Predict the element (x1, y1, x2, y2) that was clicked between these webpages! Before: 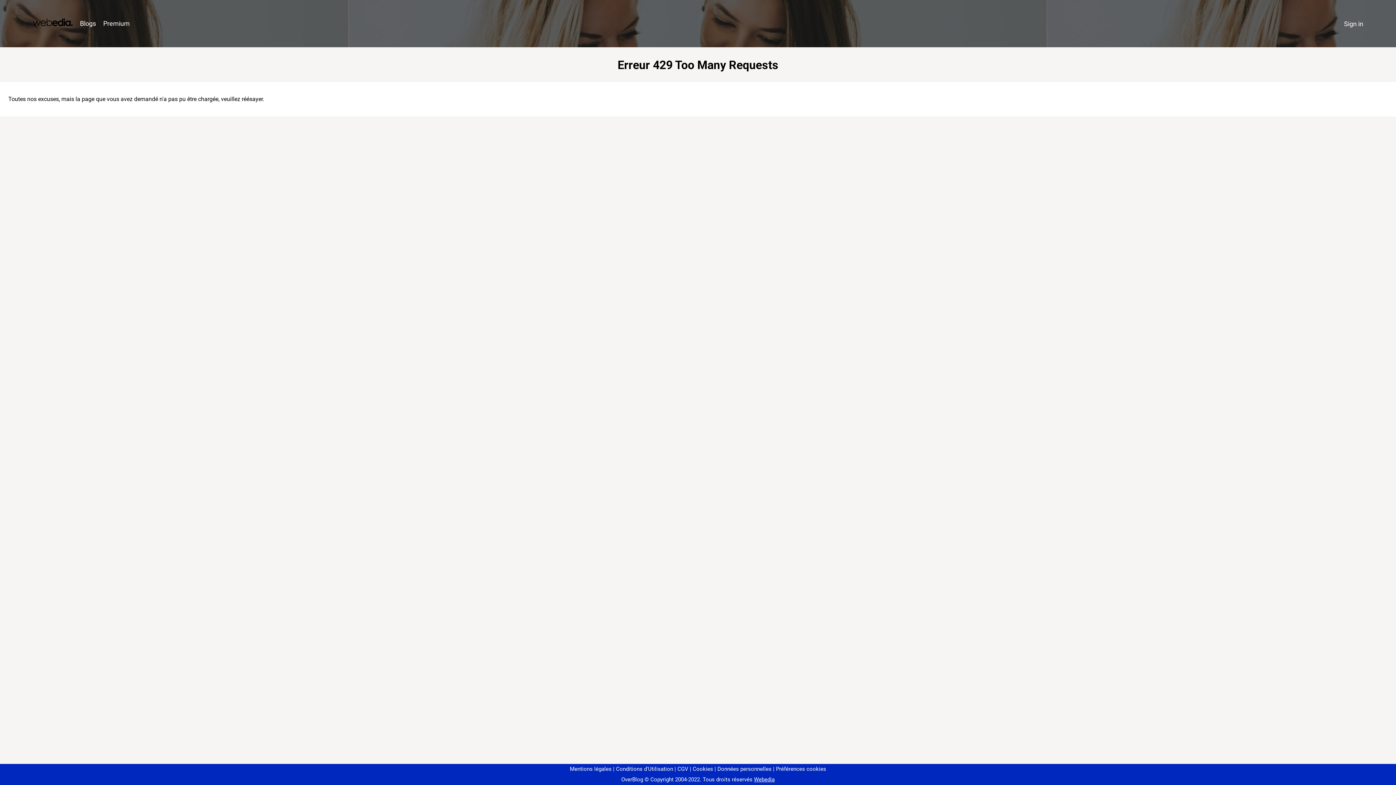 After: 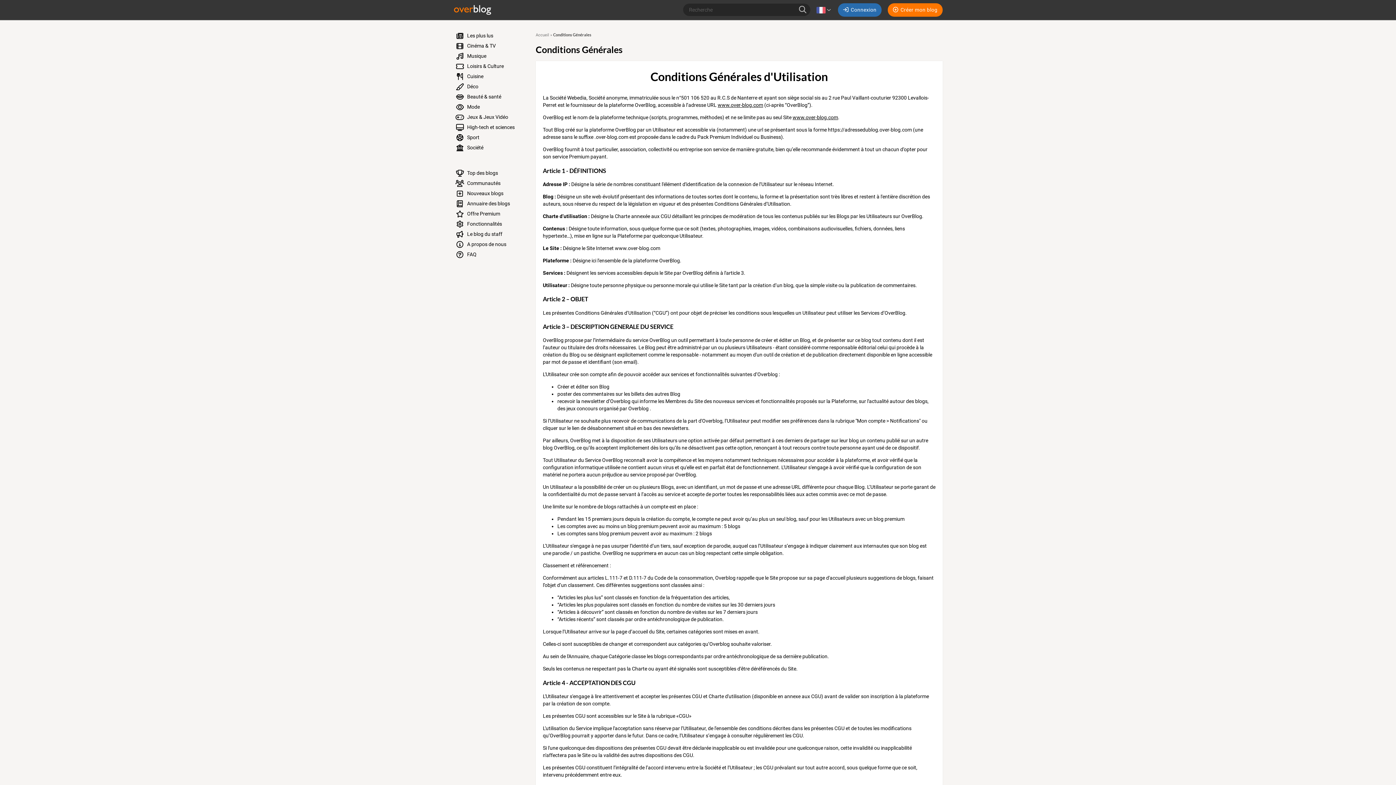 Action: bbox: (613, 766, 673, 772) label: Conditions d'Utilisation